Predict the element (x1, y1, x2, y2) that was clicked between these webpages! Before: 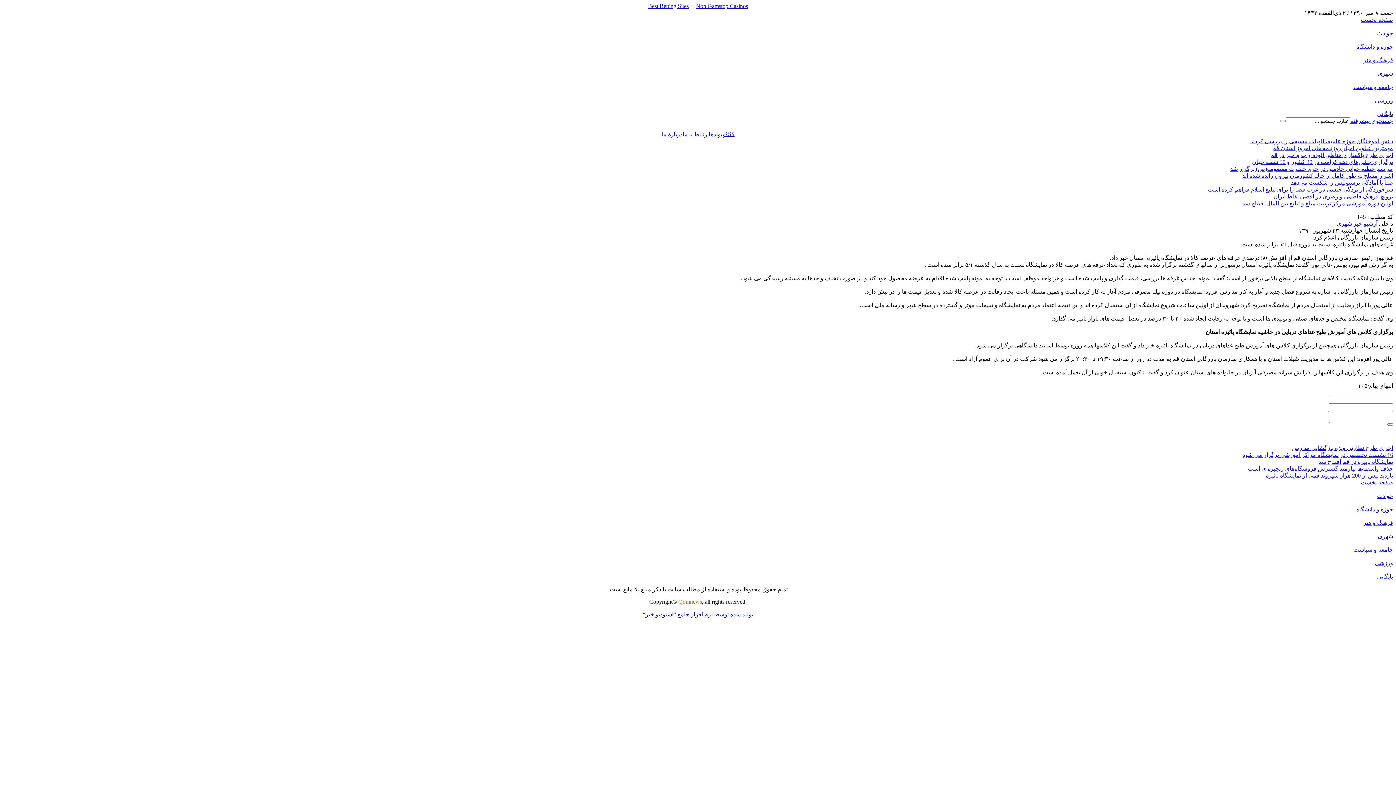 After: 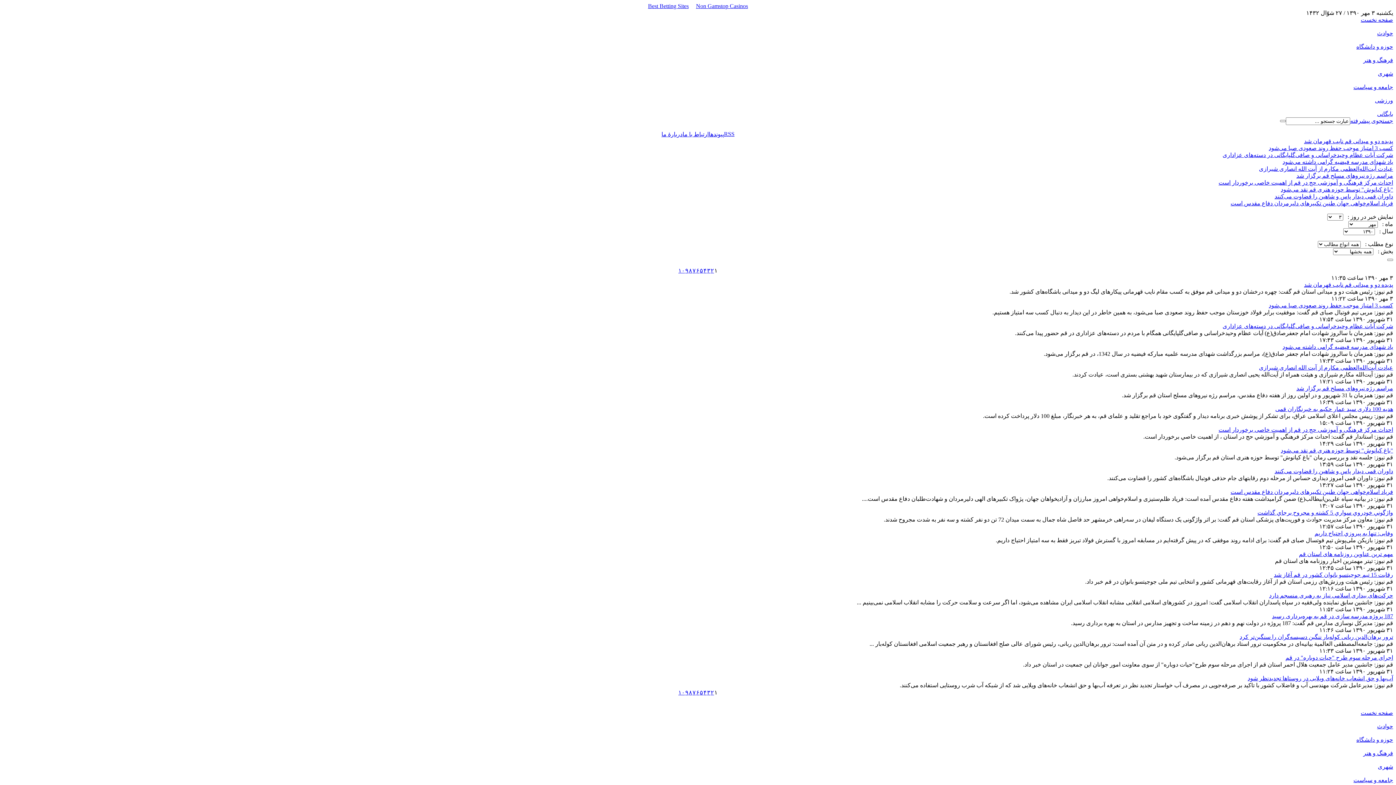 Action: bbox: (1377, 110, 1393, 117) label: بایگانی